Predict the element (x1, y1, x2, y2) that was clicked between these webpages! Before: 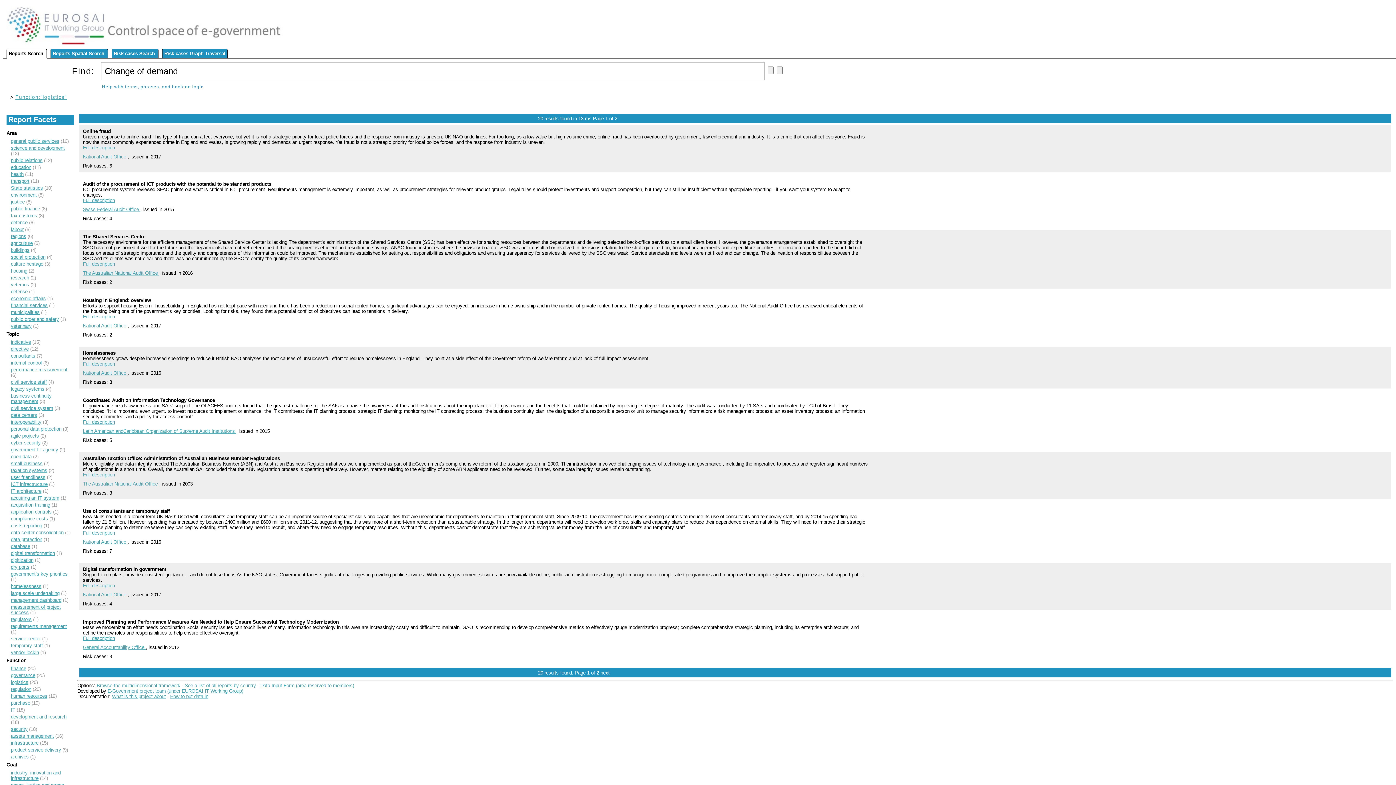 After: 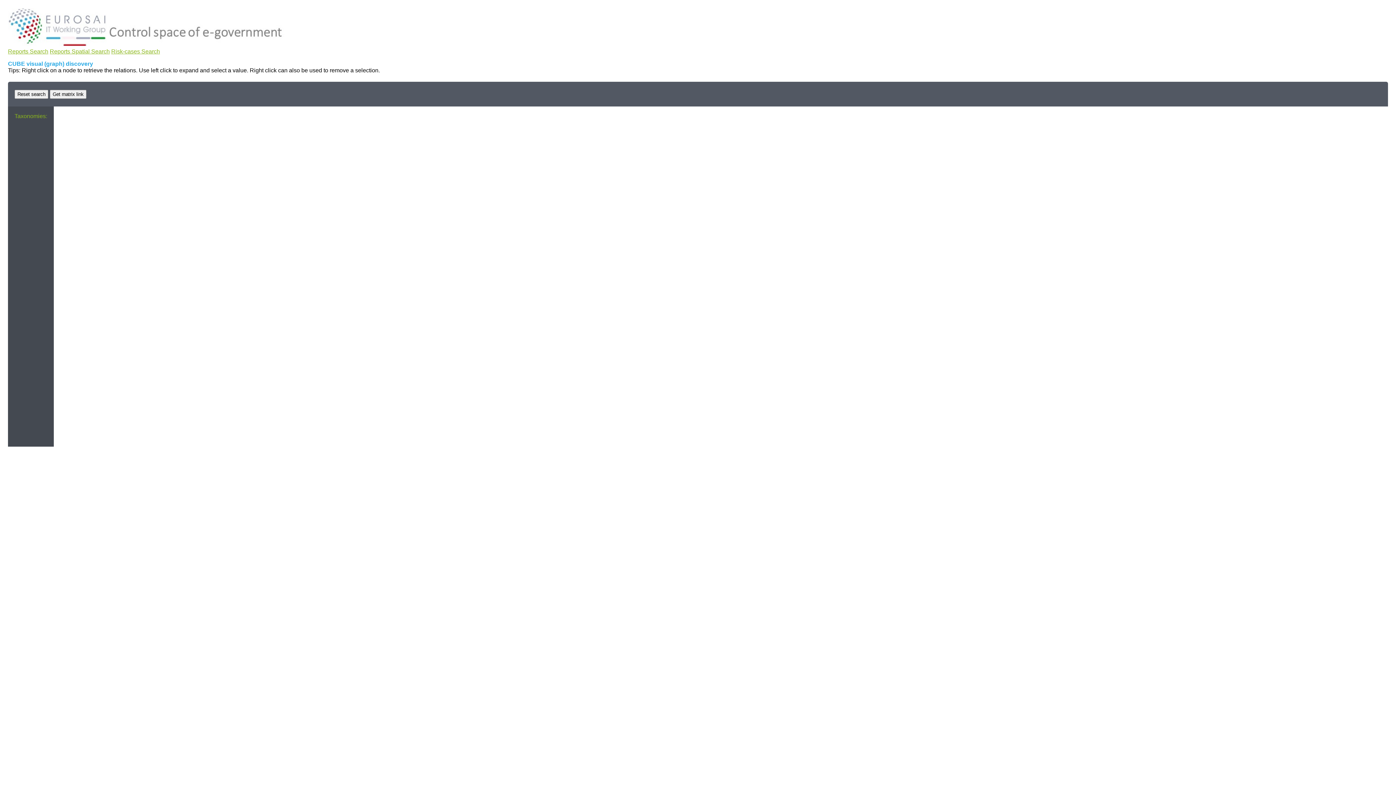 Action: label: Risk-cases Graph Traversal bbox: (164, 50, 225, 56)